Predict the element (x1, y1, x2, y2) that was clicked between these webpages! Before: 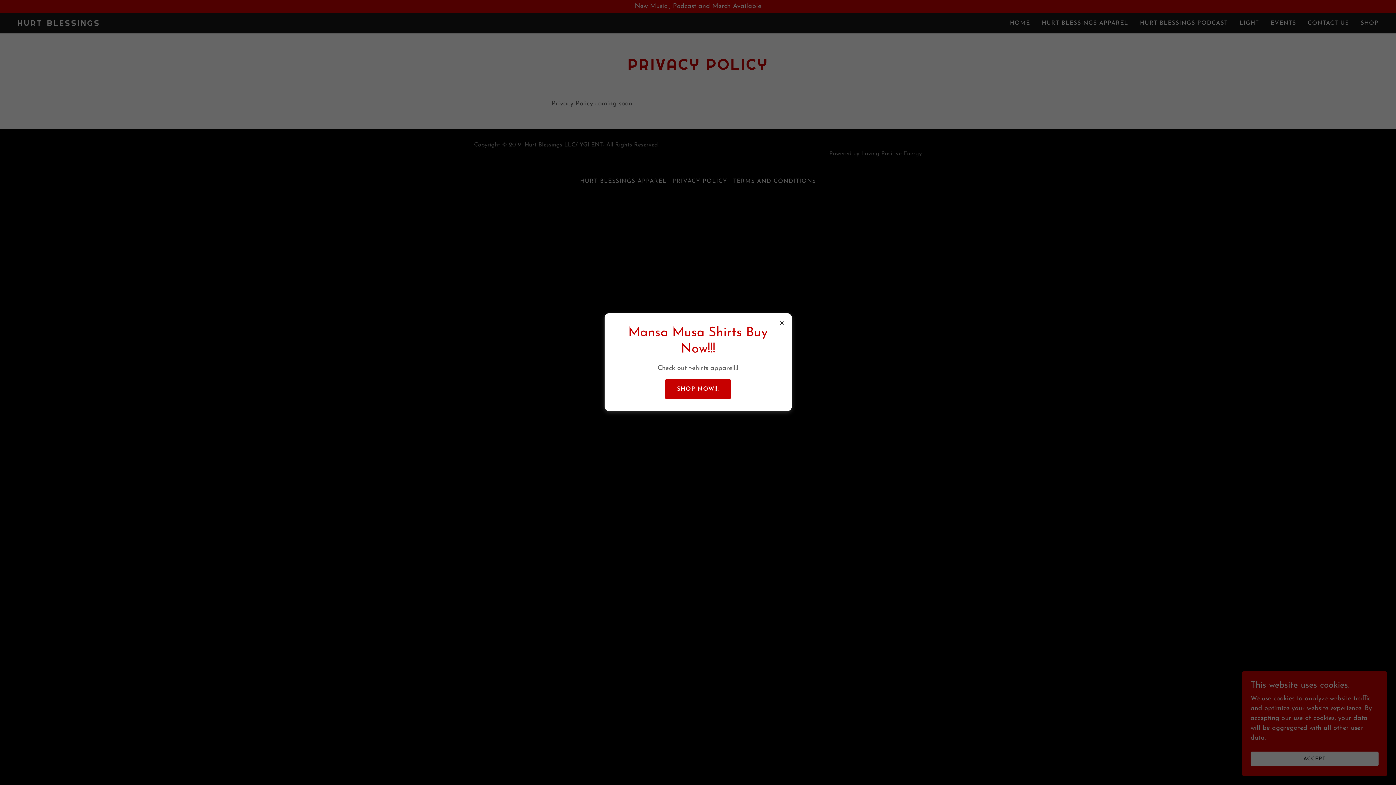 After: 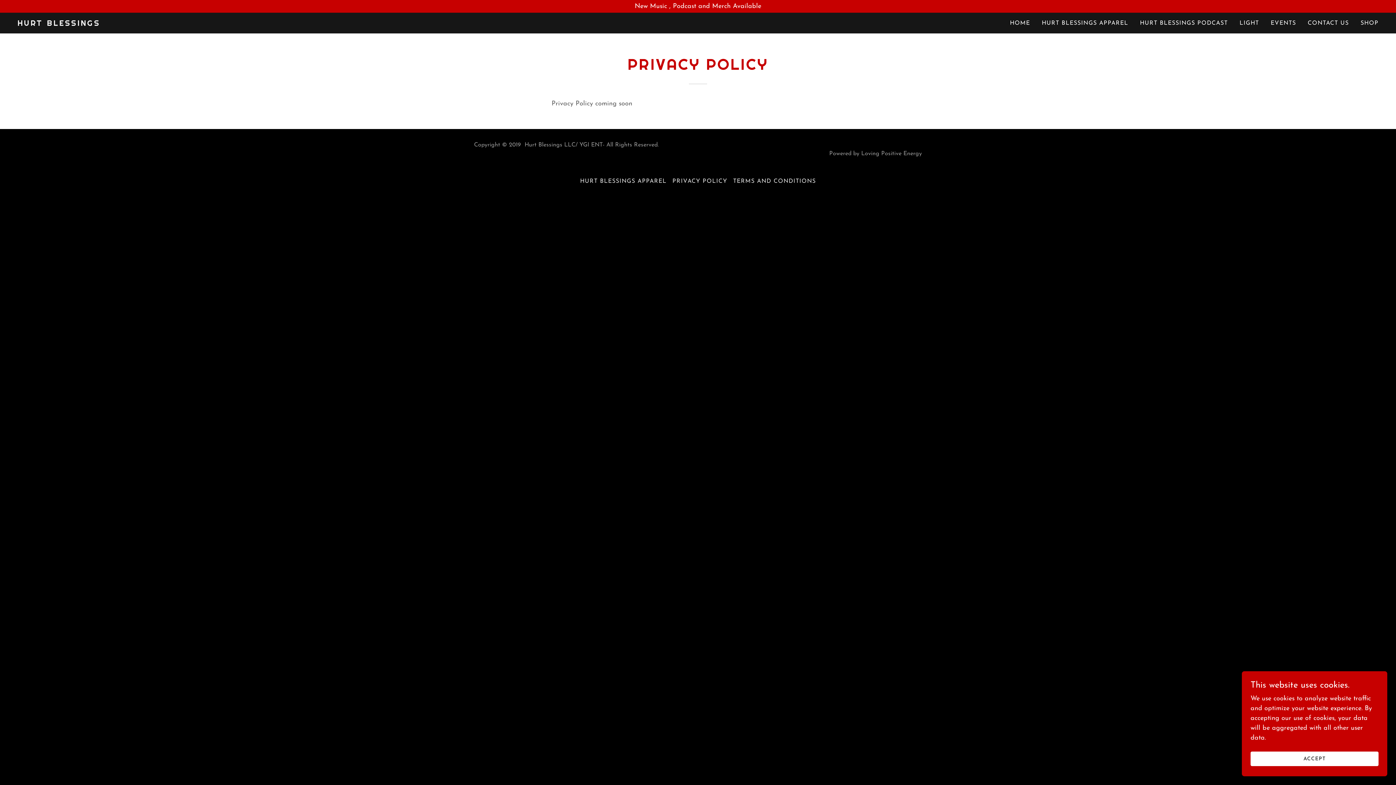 Action: label: SHOP NOW!!! bbox: (665, 379, 730, 399)